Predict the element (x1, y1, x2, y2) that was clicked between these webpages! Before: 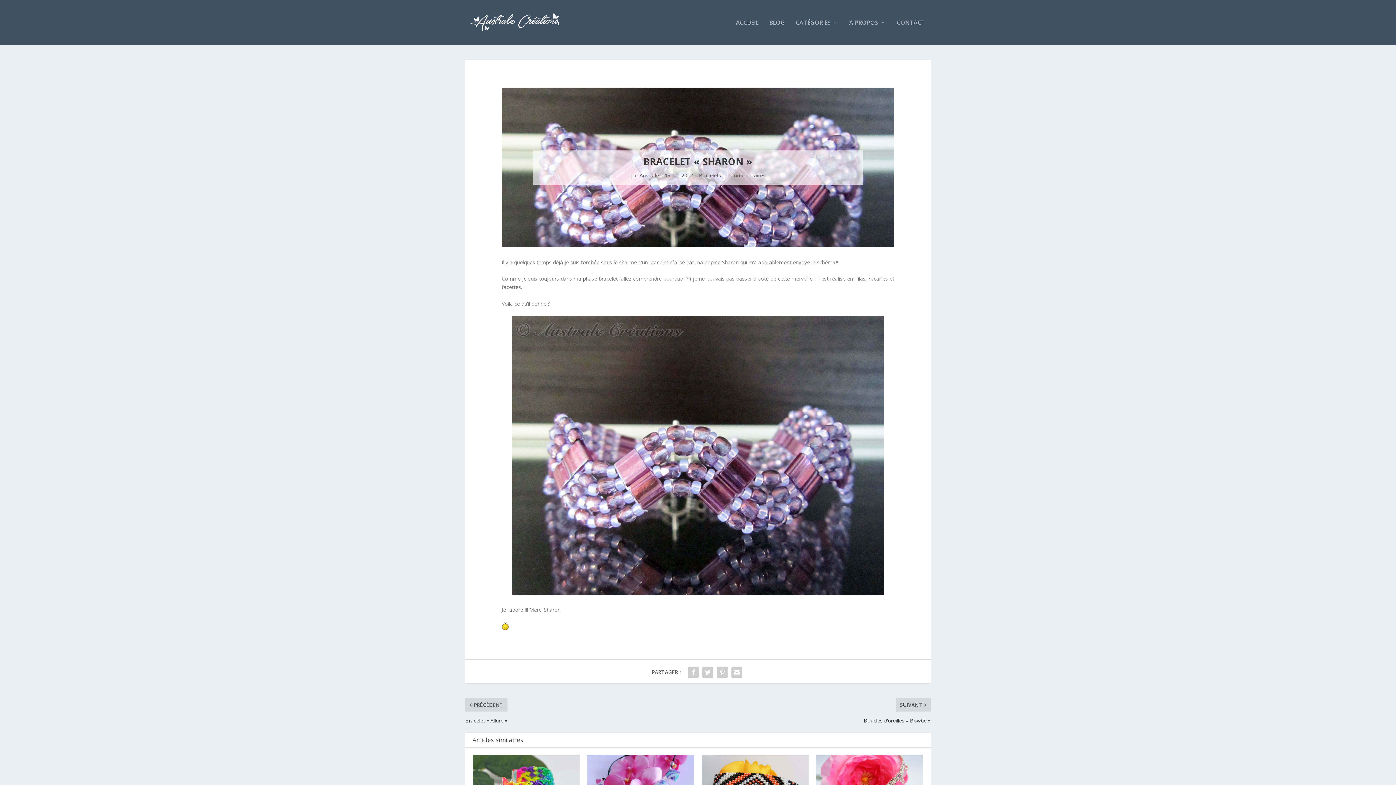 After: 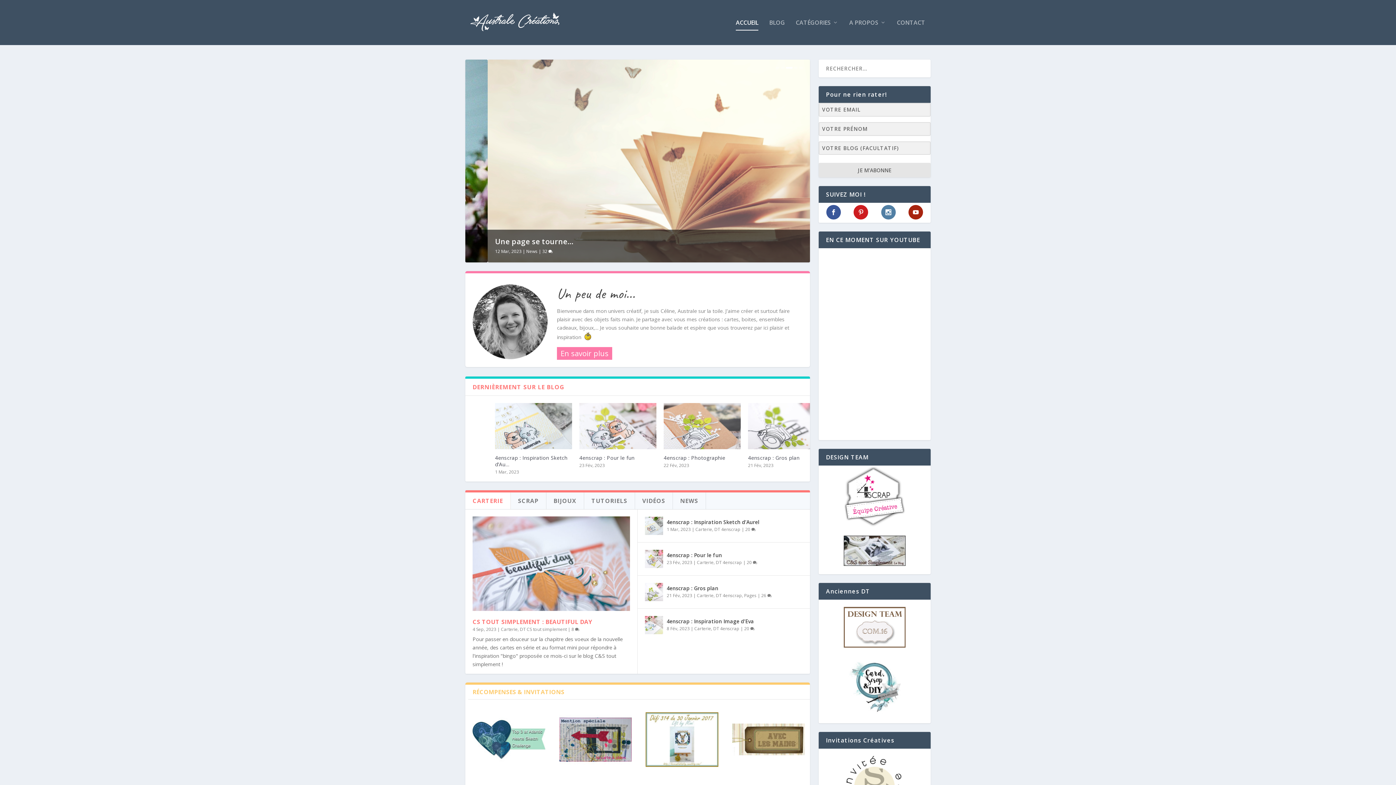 Action: bbox: (465, 10, 566, 34)